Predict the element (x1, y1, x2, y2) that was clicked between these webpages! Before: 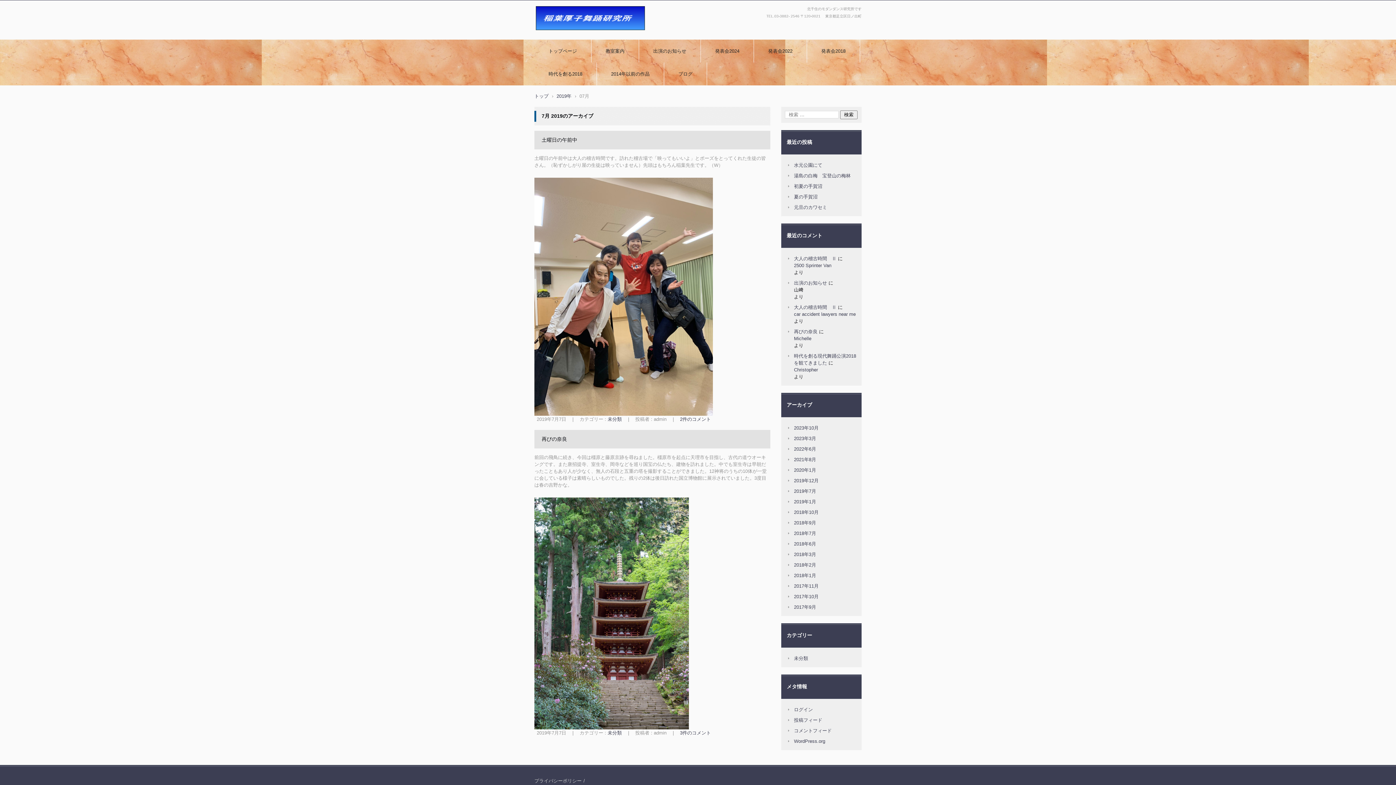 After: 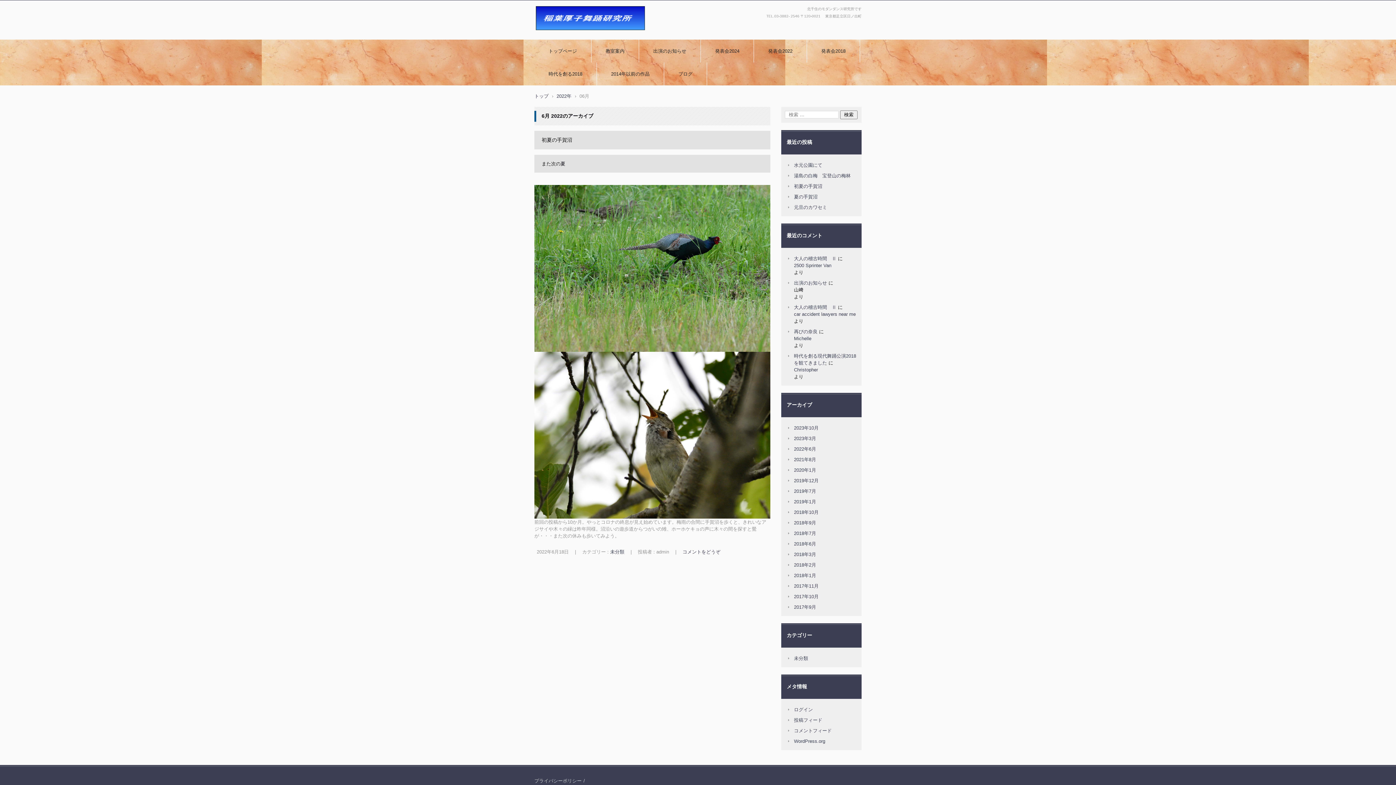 Action: label: 2022年6月 bbox: (794, 446, 816, 452)